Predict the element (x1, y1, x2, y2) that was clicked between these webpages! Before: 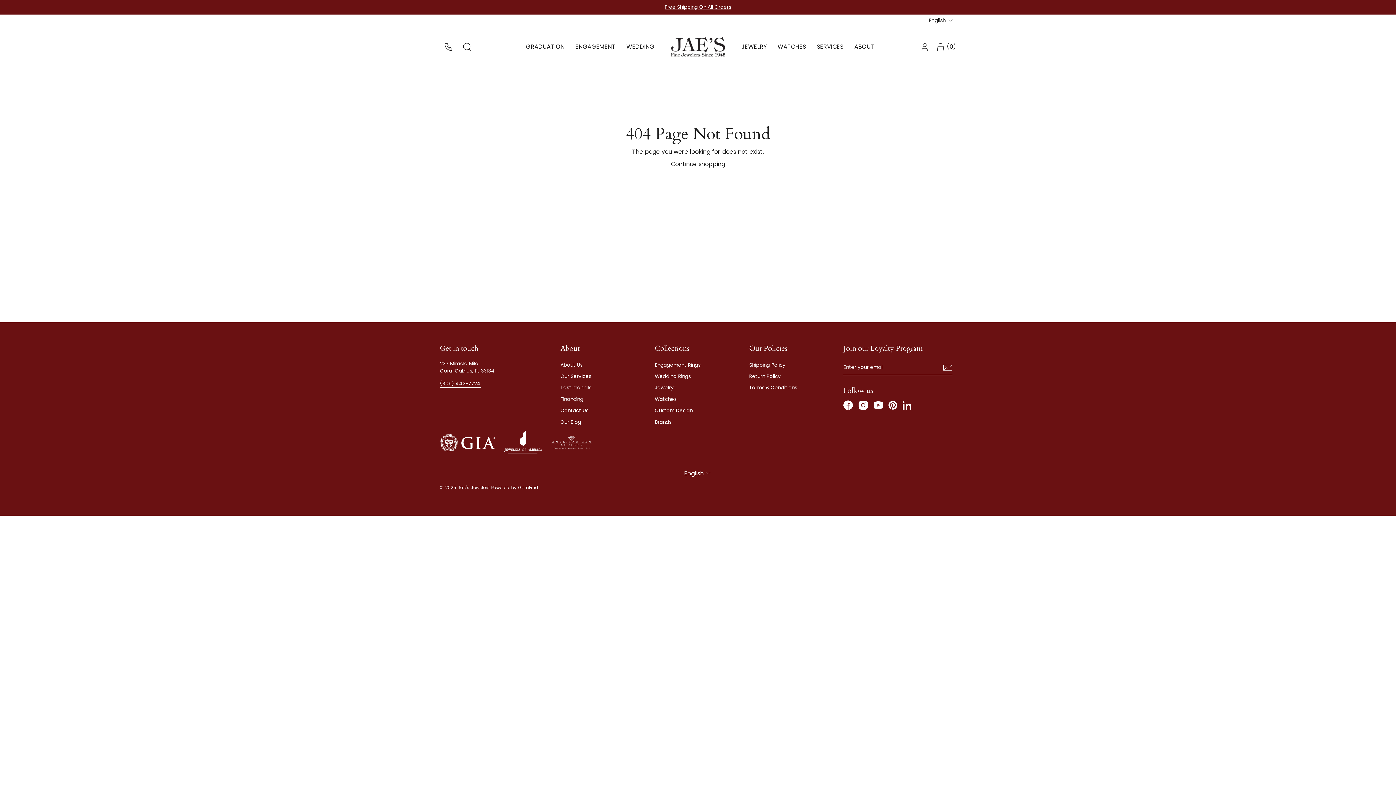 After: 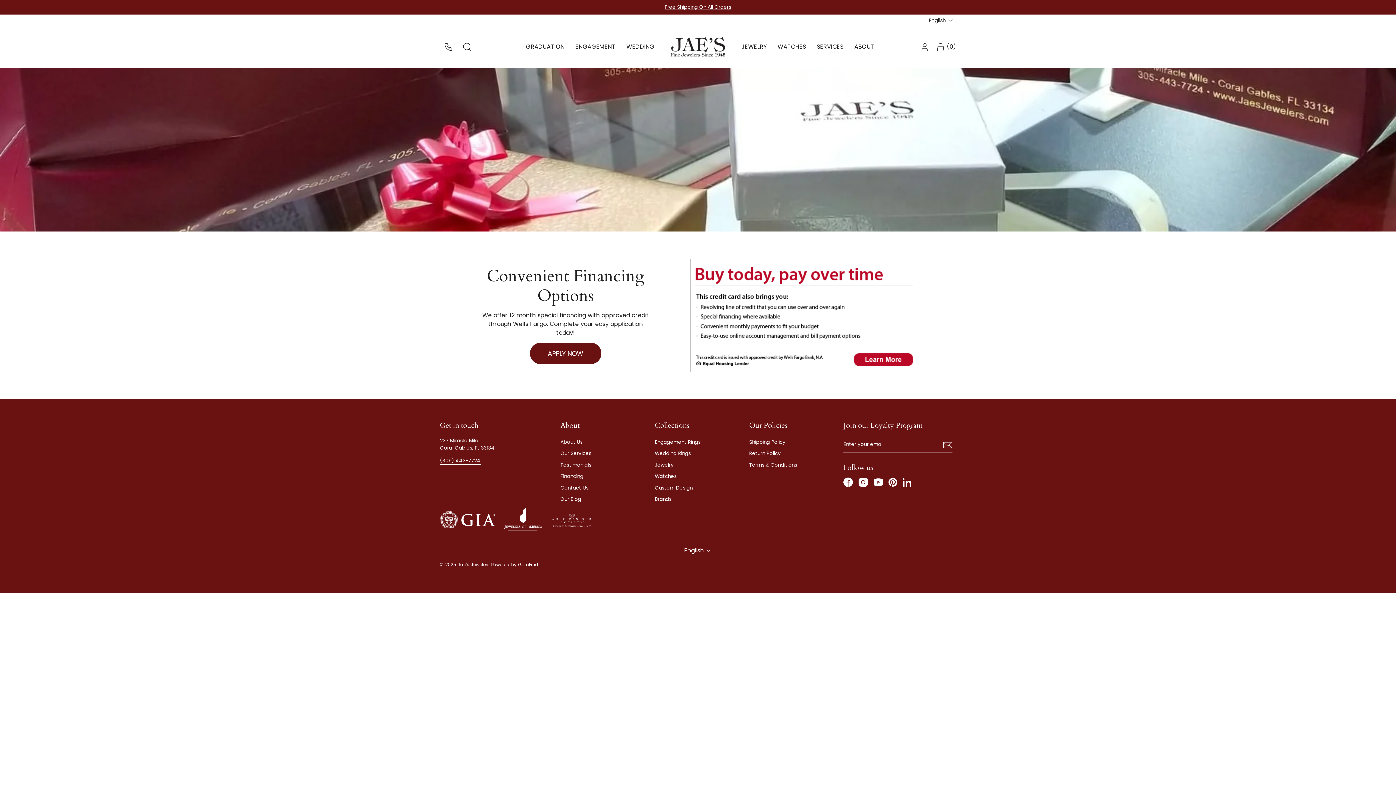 Action: bbox: (560, 394, 583, 404) label: Financing